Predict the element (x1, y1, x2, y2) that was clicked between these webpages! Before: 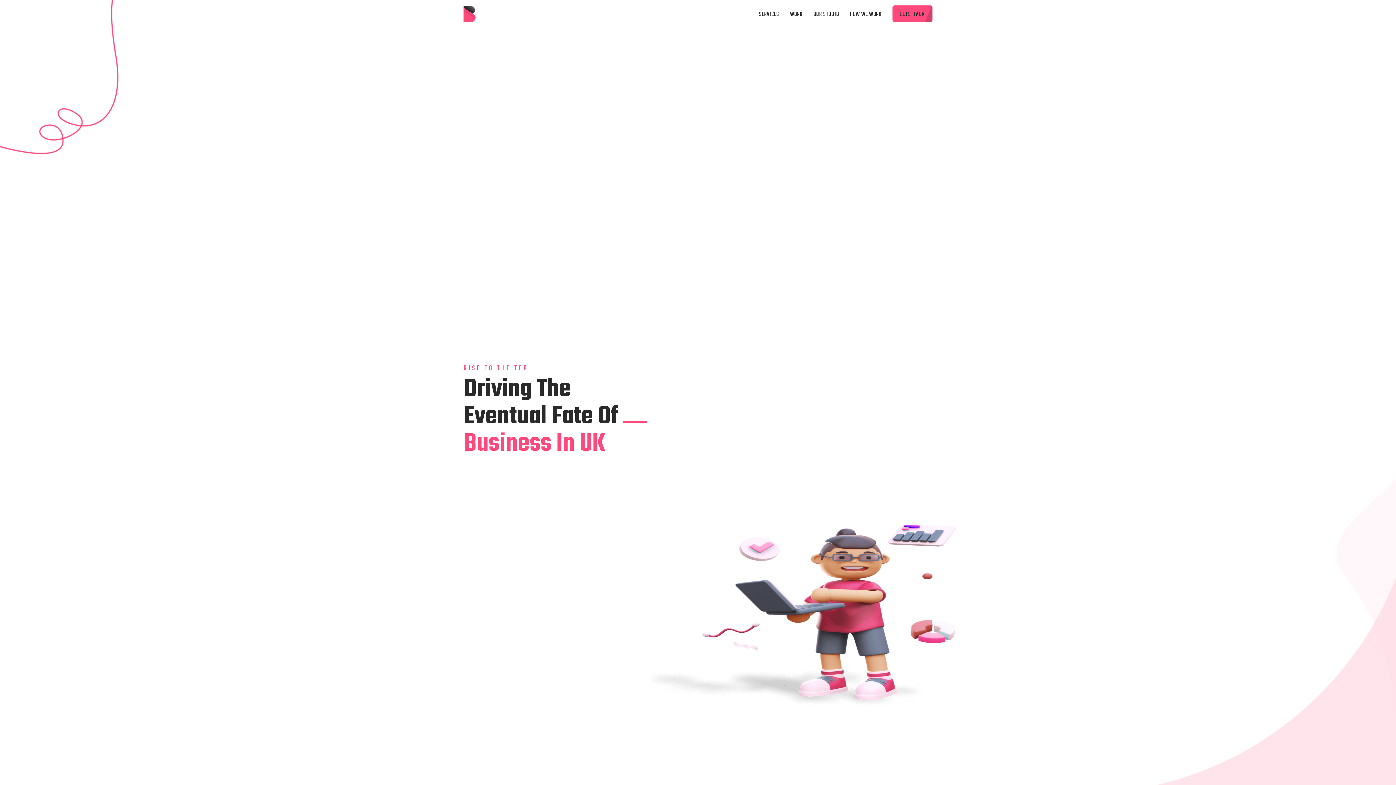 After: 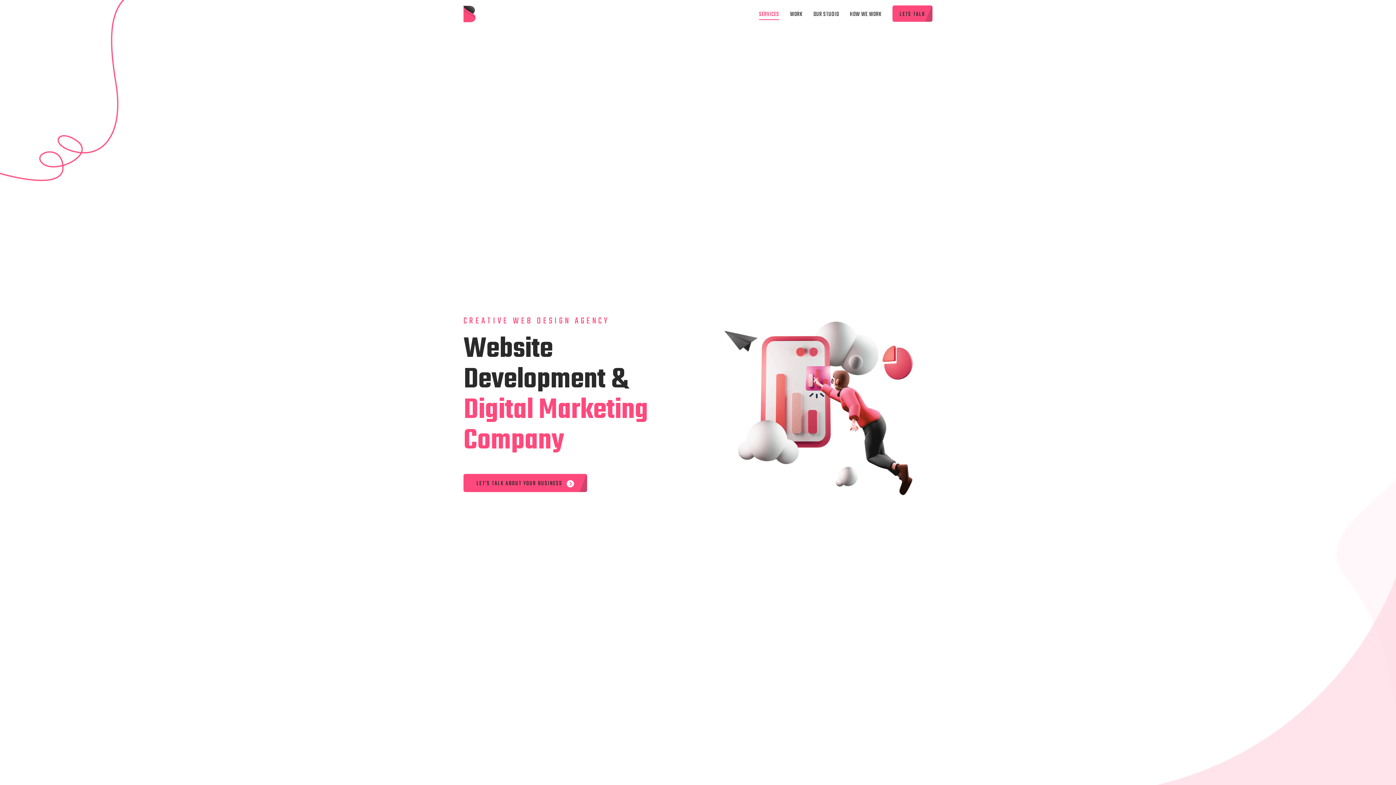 Action: bbox: (463, 10, 475, 16)